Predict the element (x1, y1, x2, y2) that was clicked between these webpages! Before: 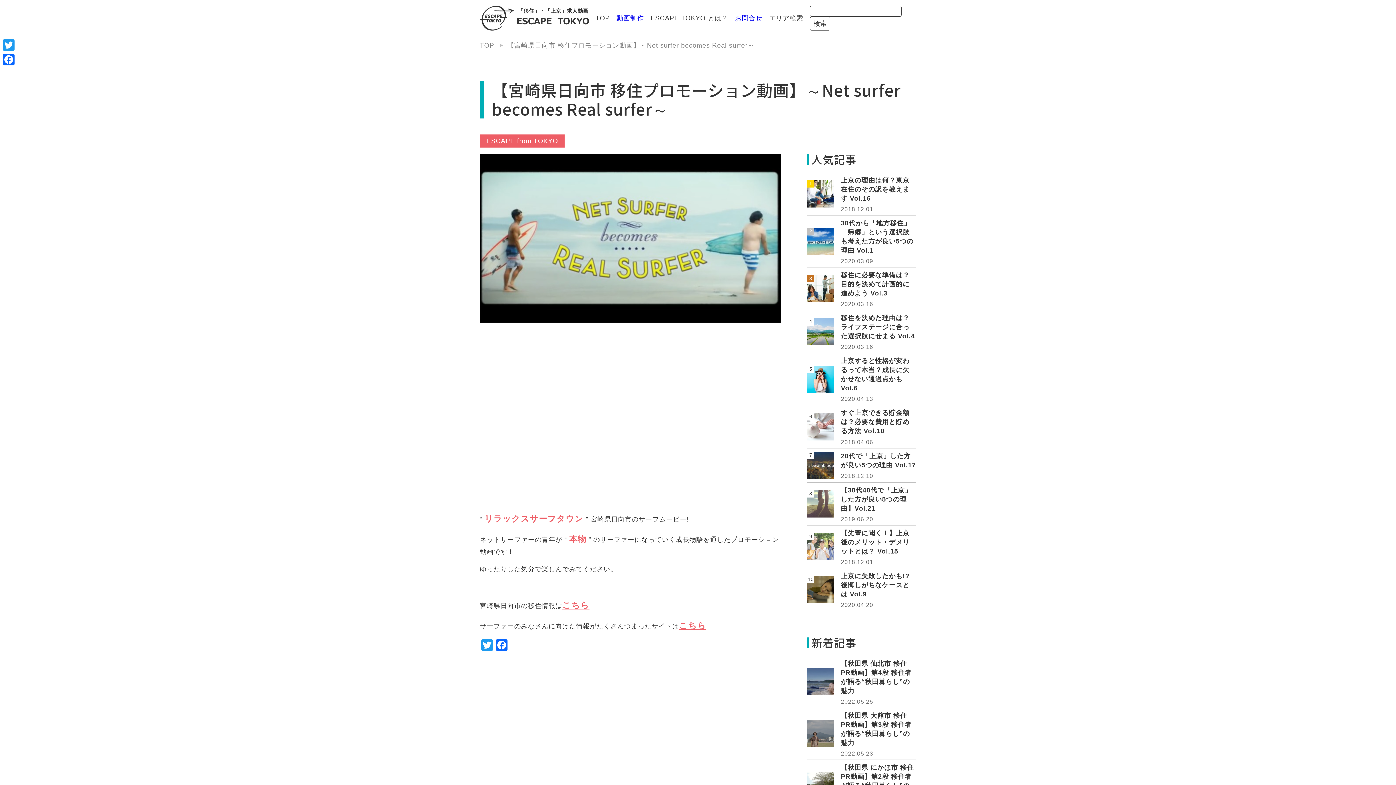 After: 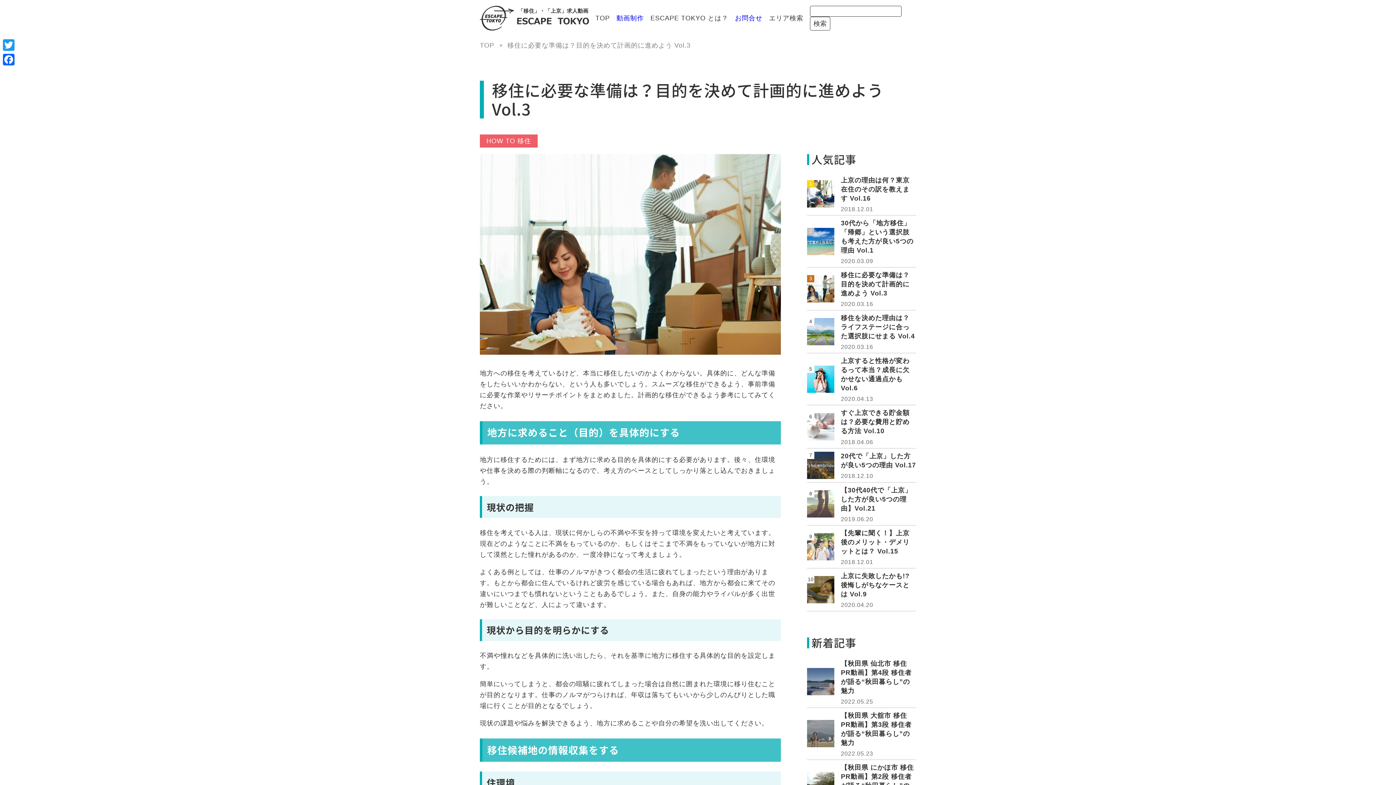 Action: label: 移住に必要な準備は？目的を決めて計画的に進めよう Vol.3
2020.03.16 bbox: (807, 270, 916, 307)